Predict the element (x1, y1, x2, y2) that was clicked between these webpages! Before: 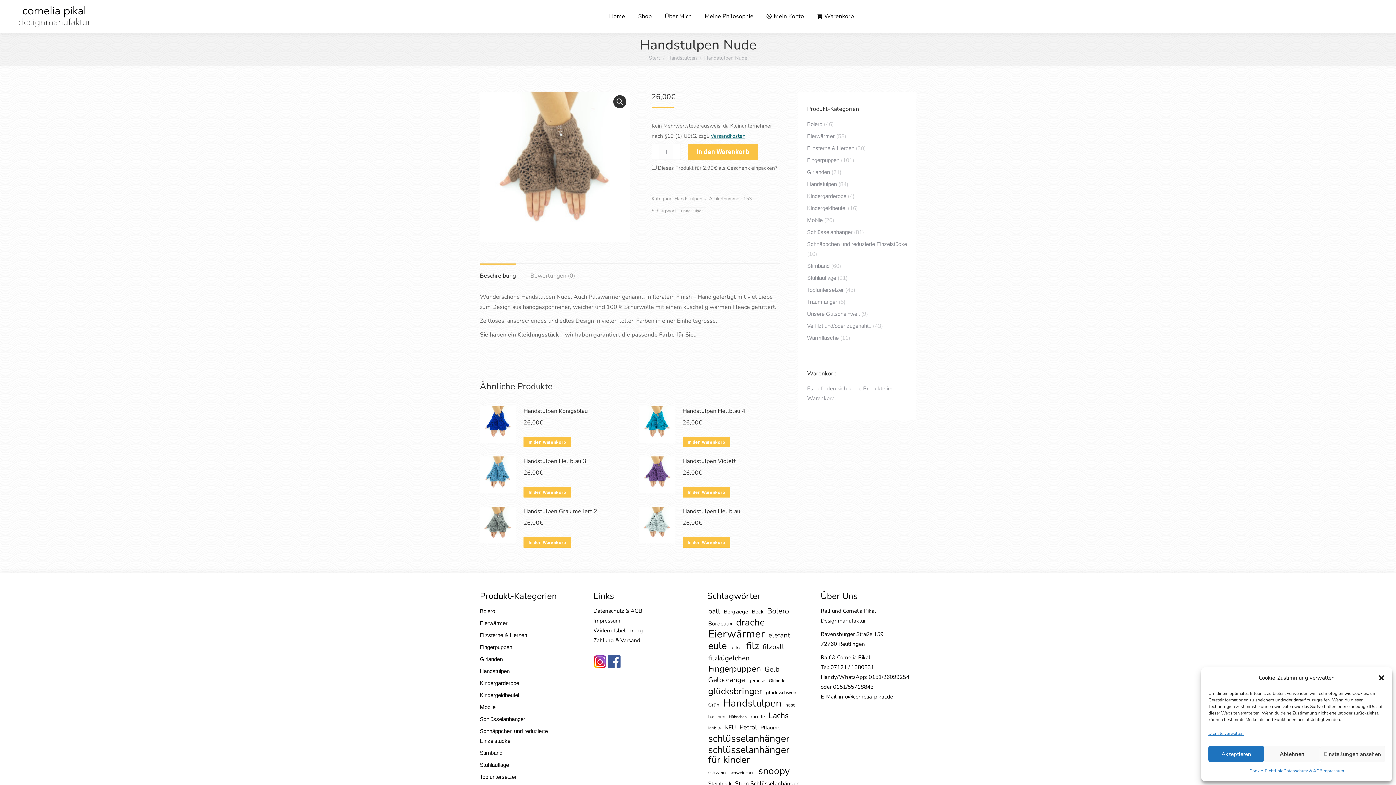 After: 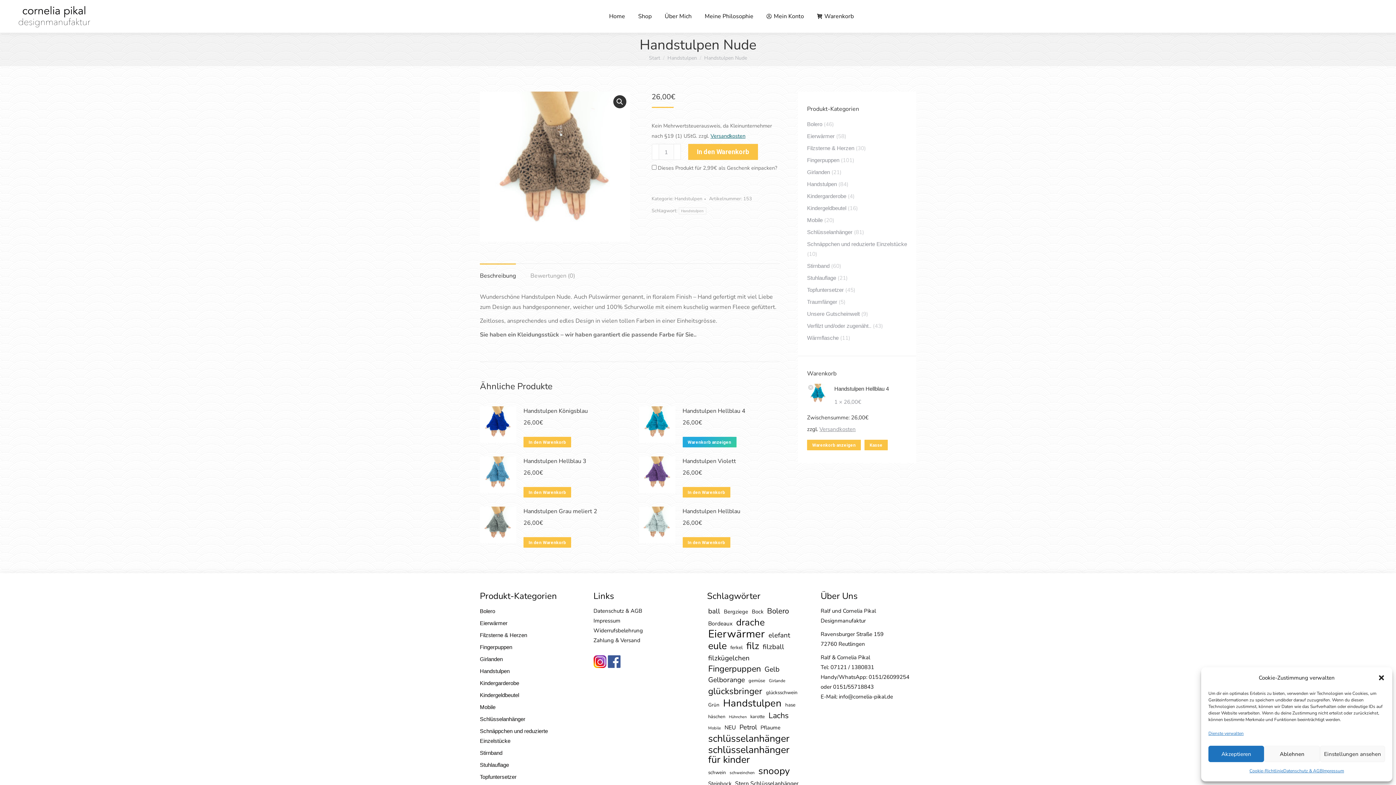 Action: bbox: (682, 436, 730, 447) label: In den Warenkorb legen: „Handstulpen Hellblau 4“